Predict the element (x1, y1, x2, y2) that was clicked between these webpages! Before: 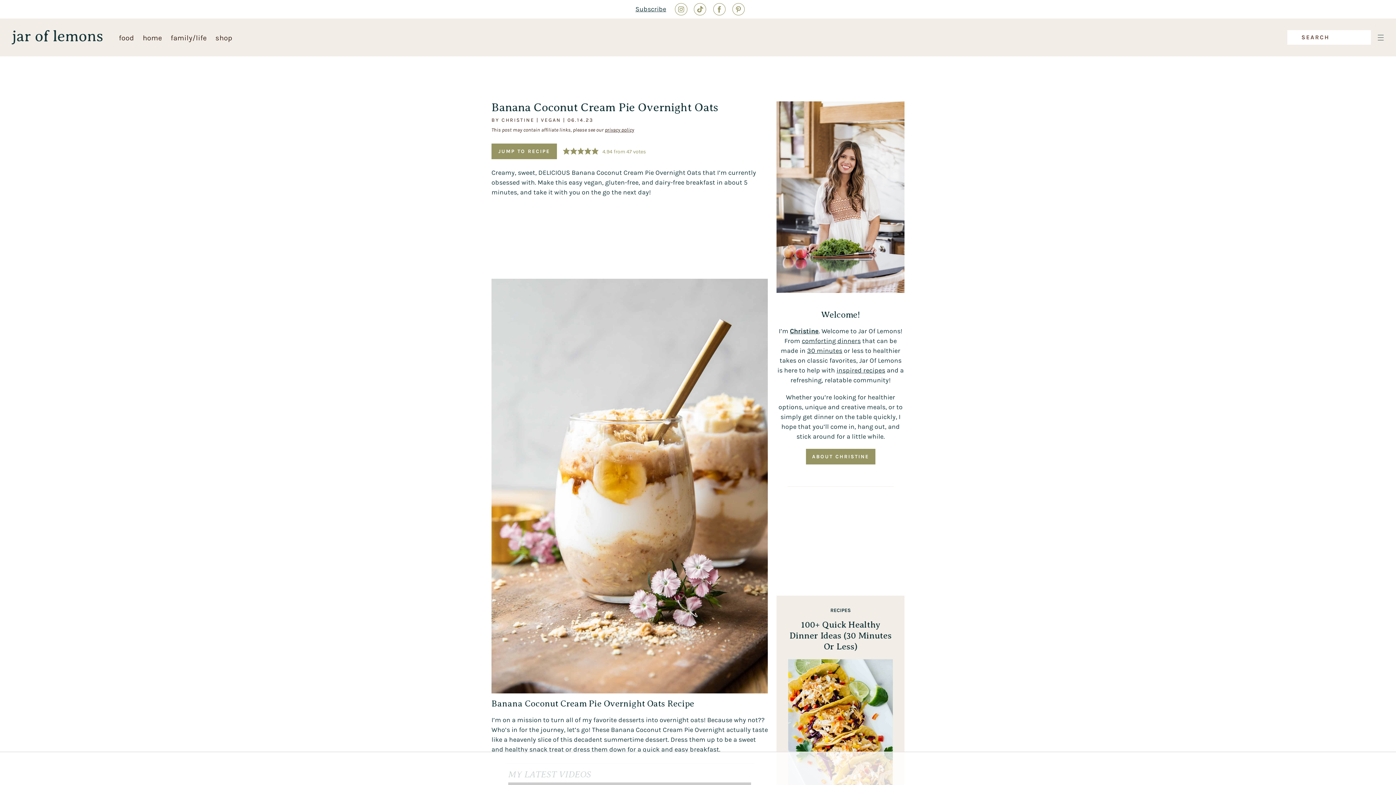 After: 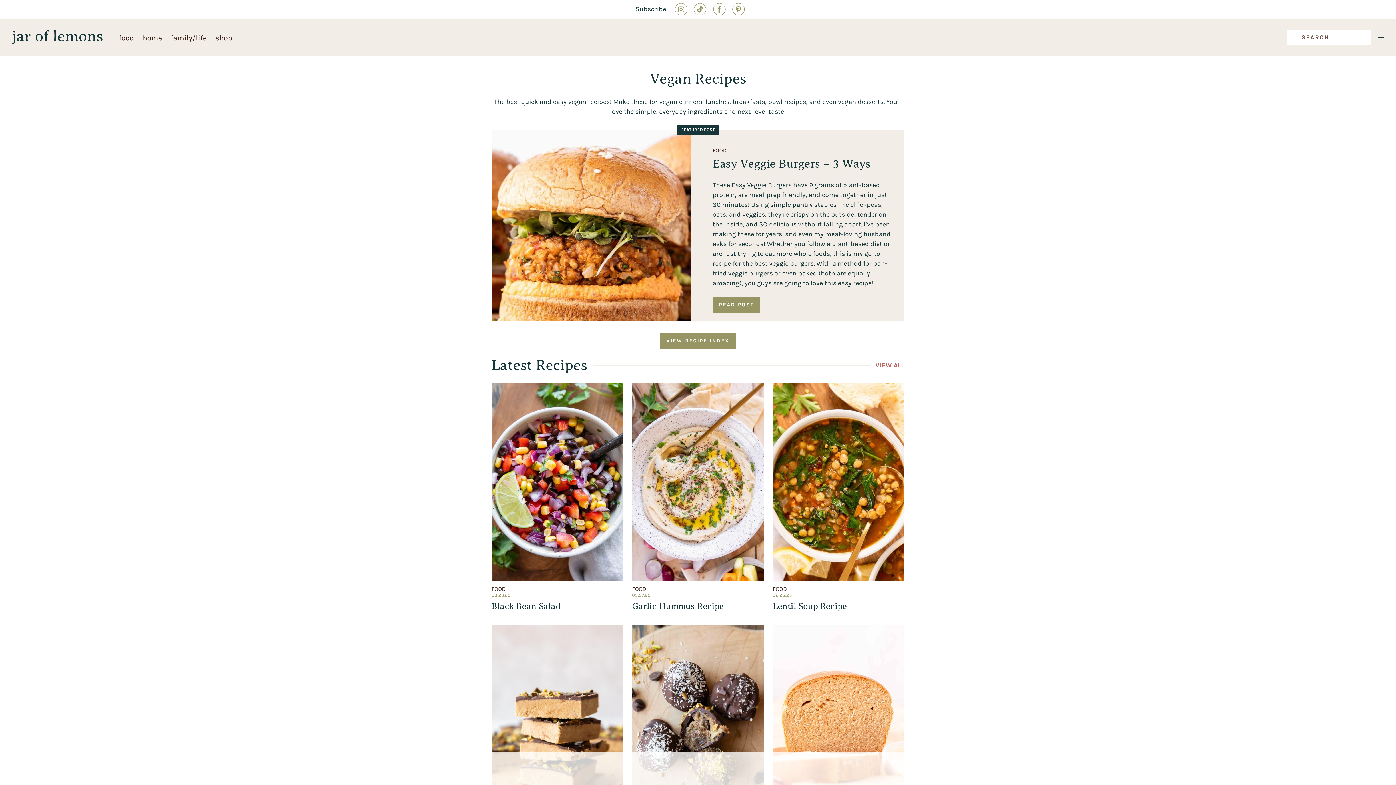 Action: bbox: (541, 117, 561, 123) label: VEGAN